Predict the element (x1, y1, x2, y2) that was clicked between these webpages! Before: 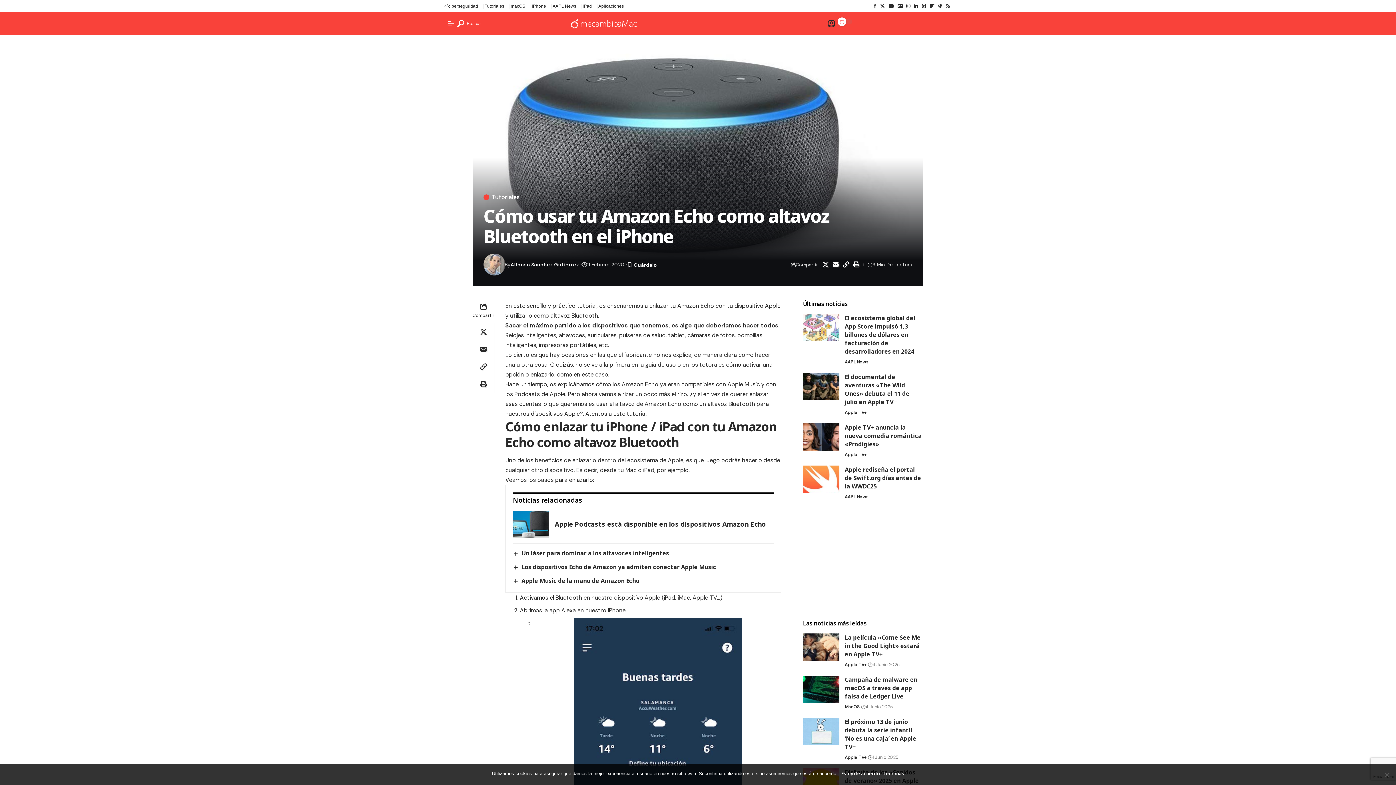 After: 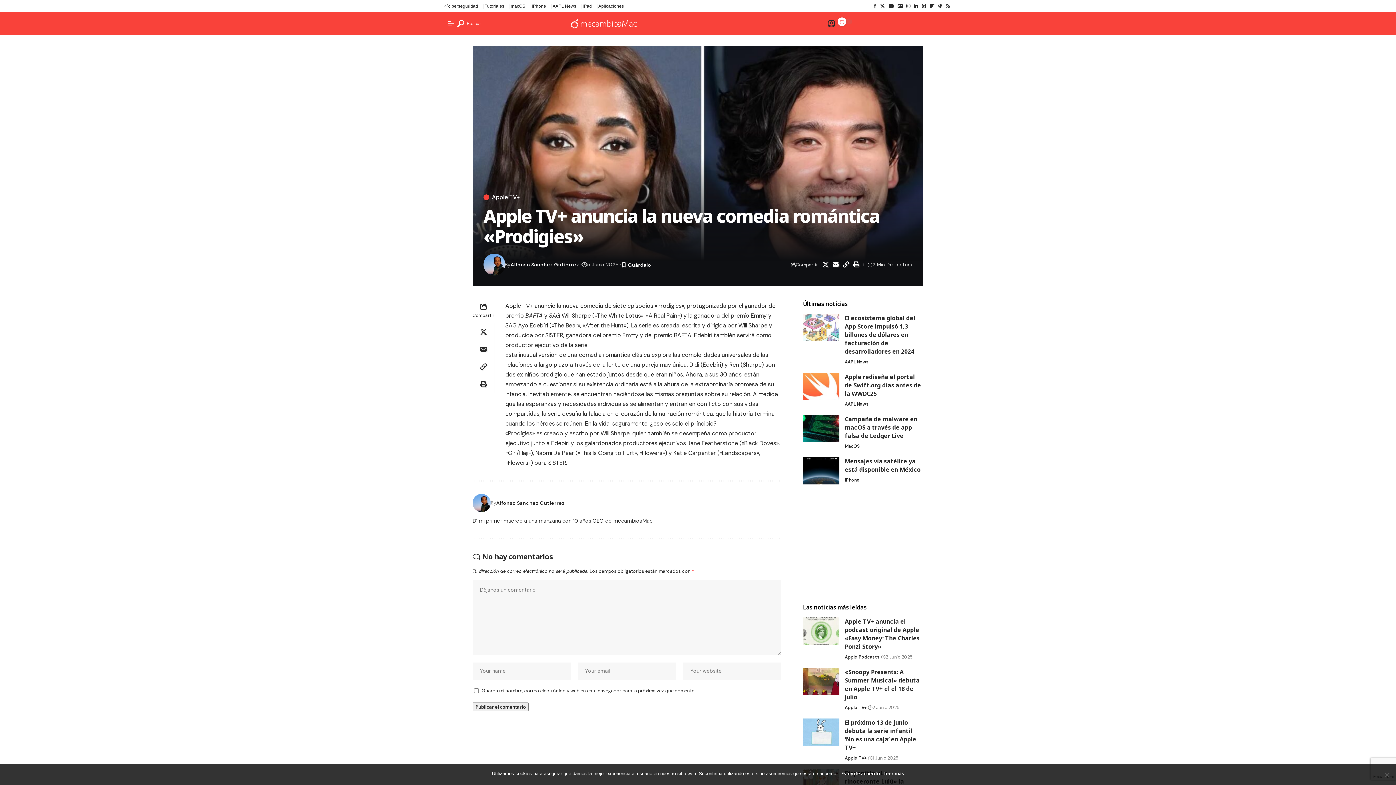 Action: bbox: (803, 423, 839, 450)